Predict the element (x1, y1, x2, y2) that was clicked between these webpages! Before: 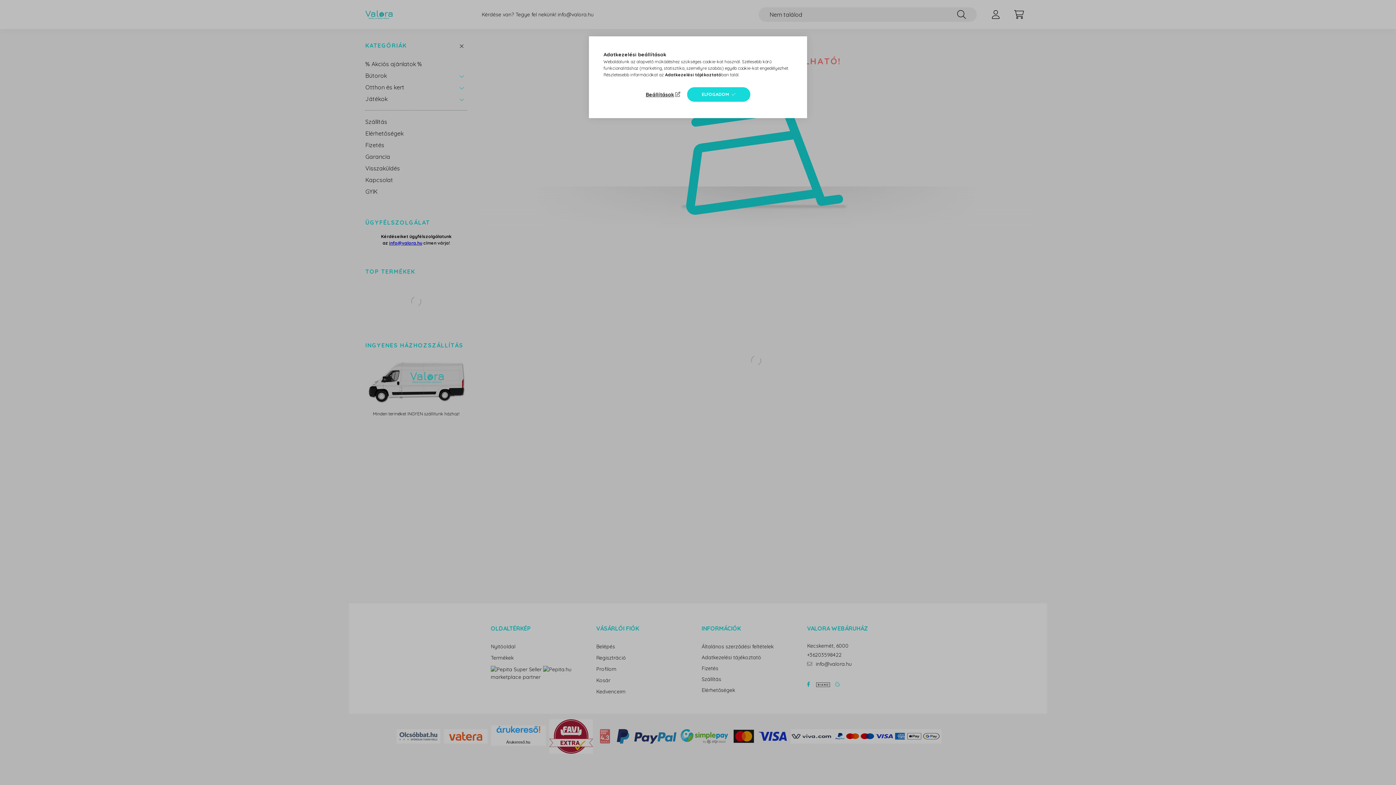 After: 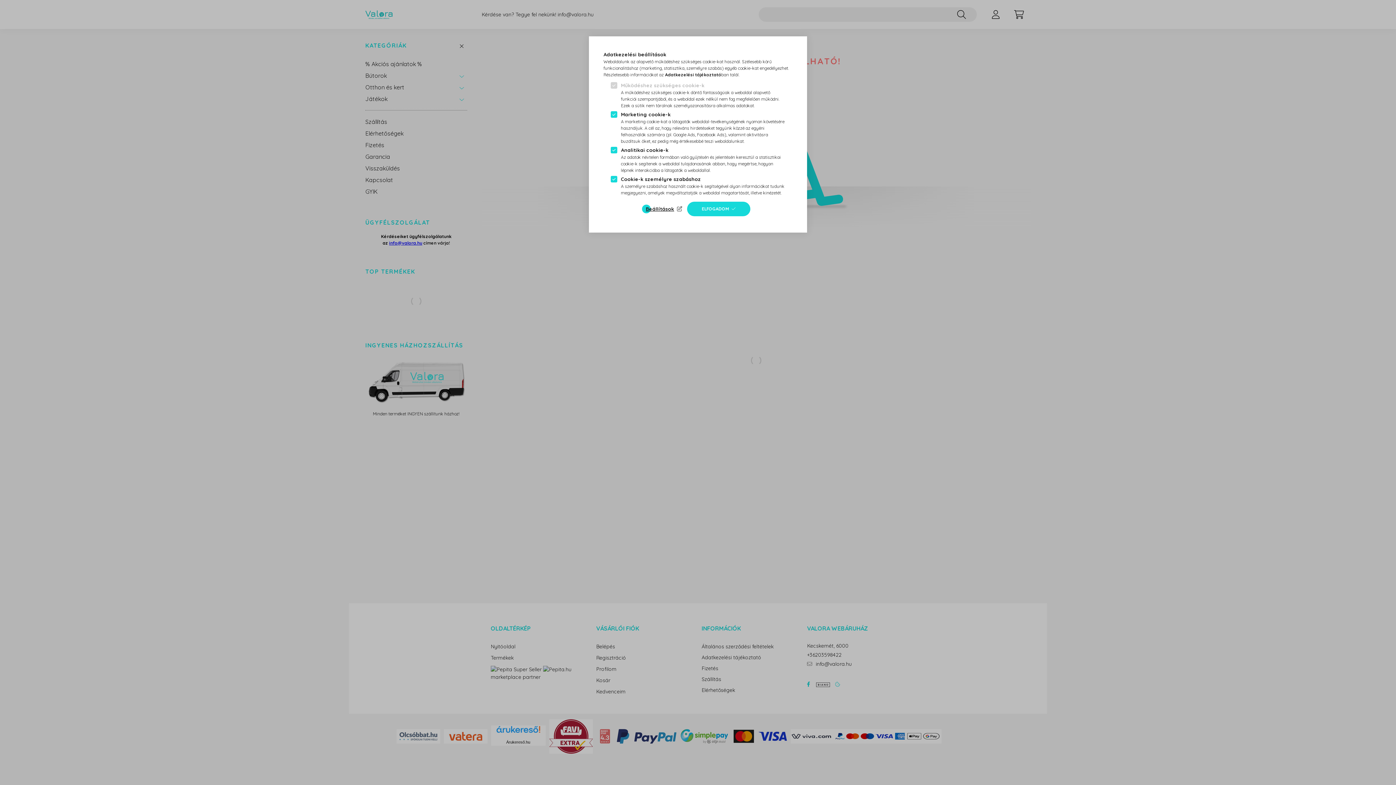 Action: label: Beállítások bbox: (645, 89, 682, 99)